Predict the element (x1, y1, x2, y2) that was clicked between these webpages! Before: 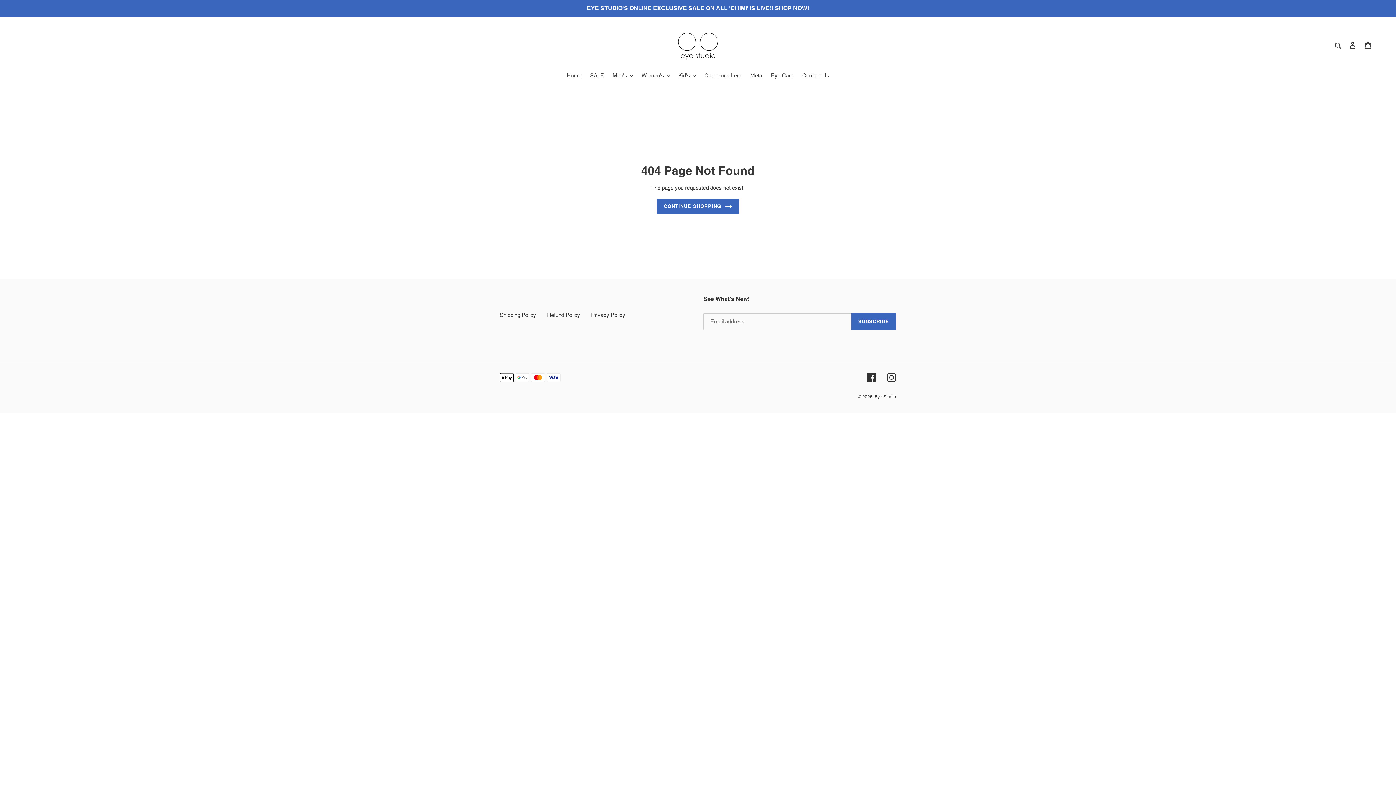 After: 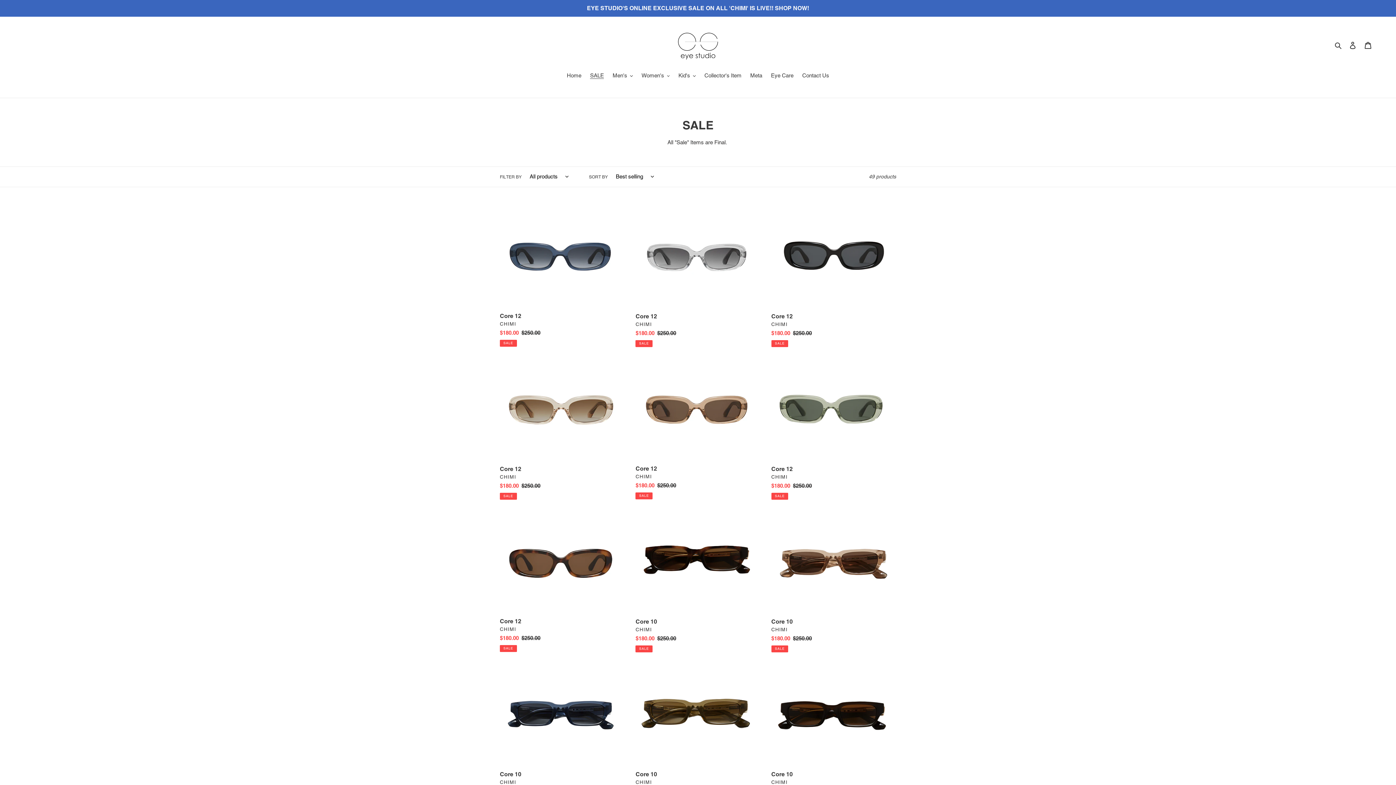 Action: label: EYE STUDIO'S ONLINE EXCLUSIVE SALE ON ALL 'CHIMI' IS LIVE!! SHOP NOW! bbox: (0, 0, 1396, 16)